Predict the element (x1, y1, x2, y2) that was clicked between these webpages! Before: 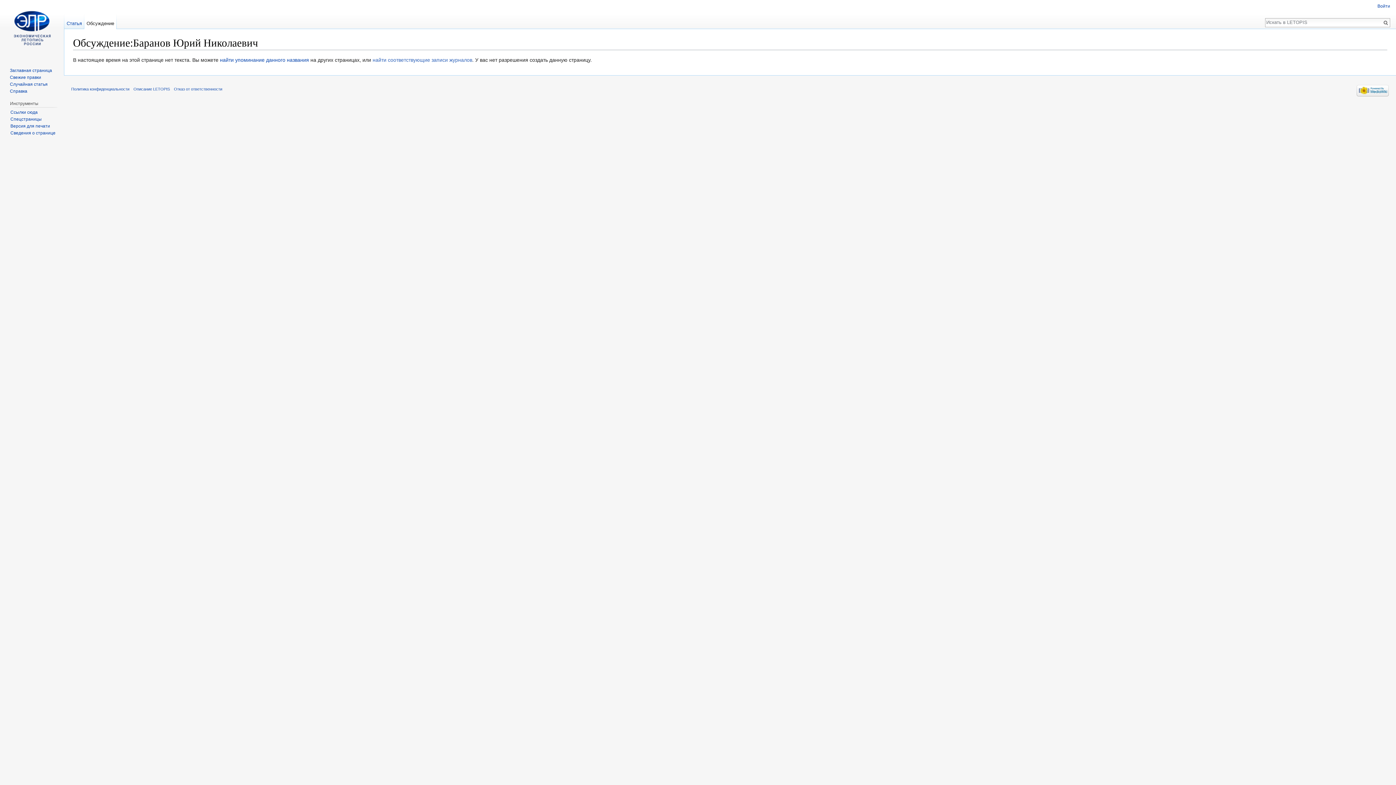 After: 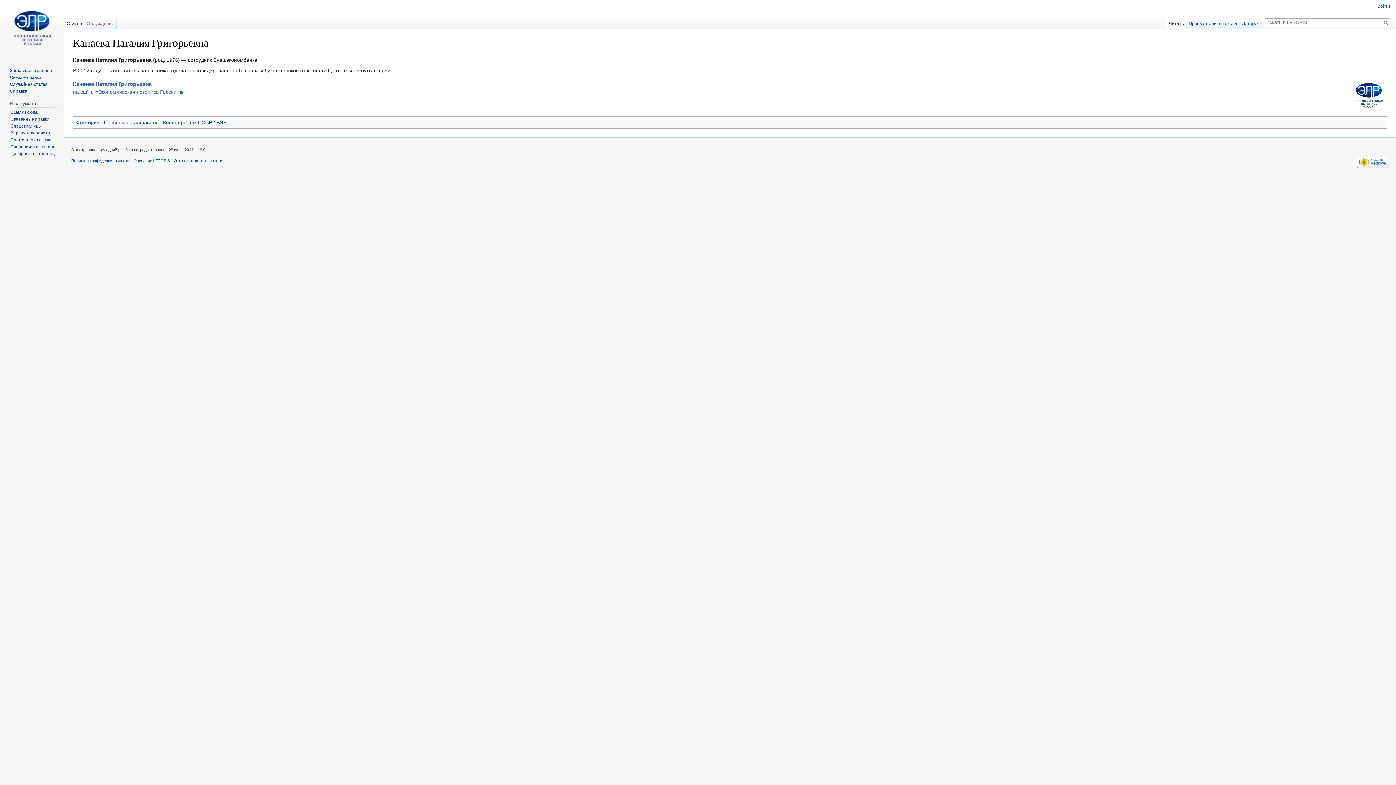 Action: label: Случайная статья bbox: (9, 81, 47, 86)